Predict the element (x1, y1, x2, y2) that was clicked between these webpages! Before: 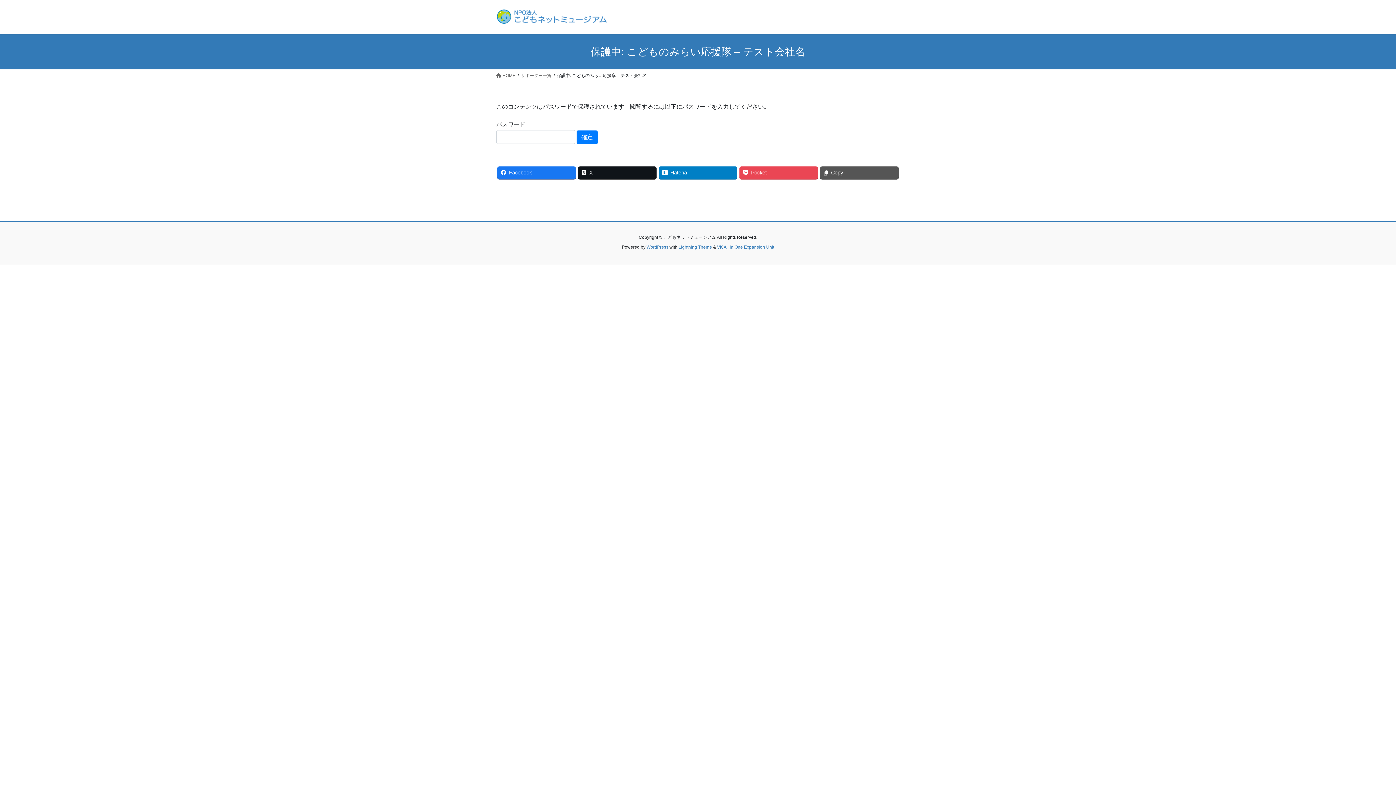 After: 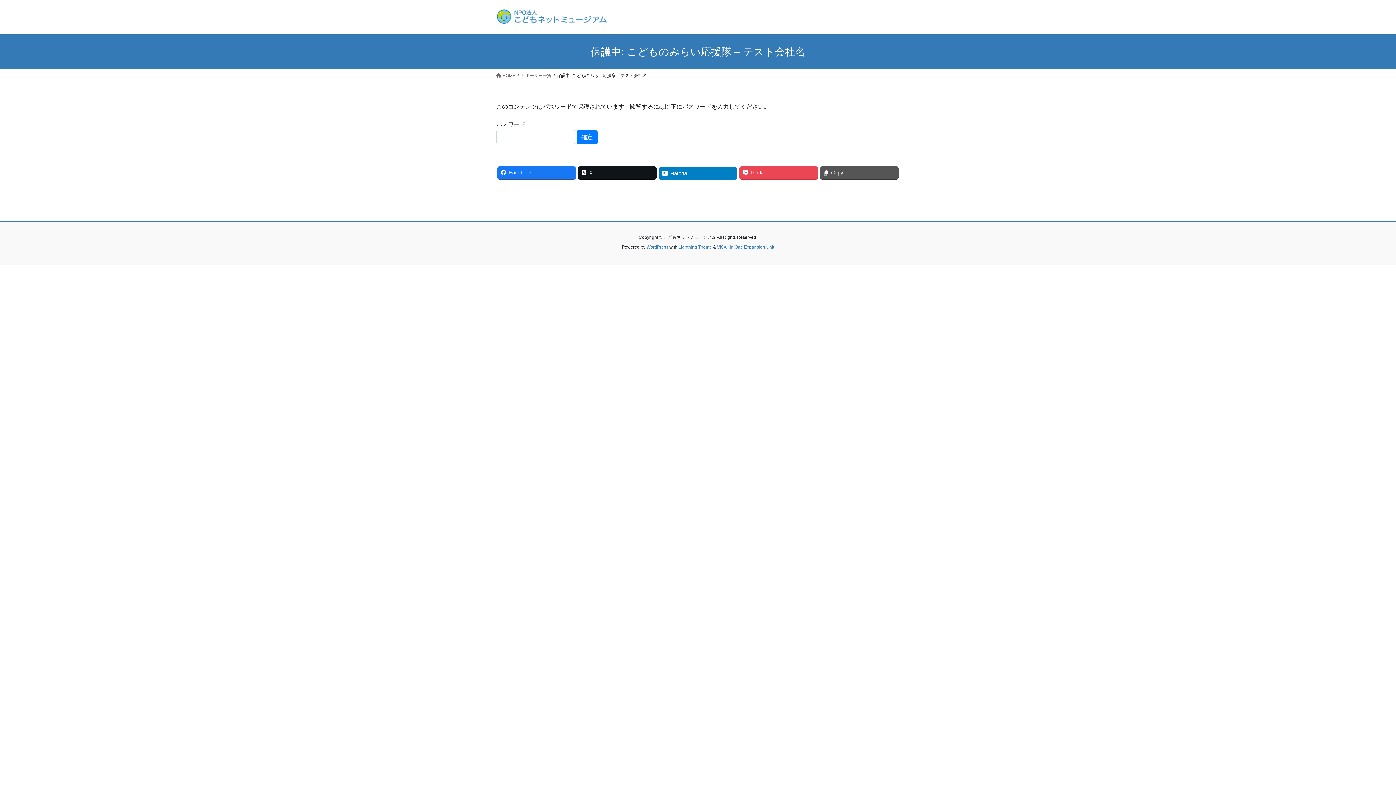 Action: label: Hatena bbox: (658, 166, 737, 179)